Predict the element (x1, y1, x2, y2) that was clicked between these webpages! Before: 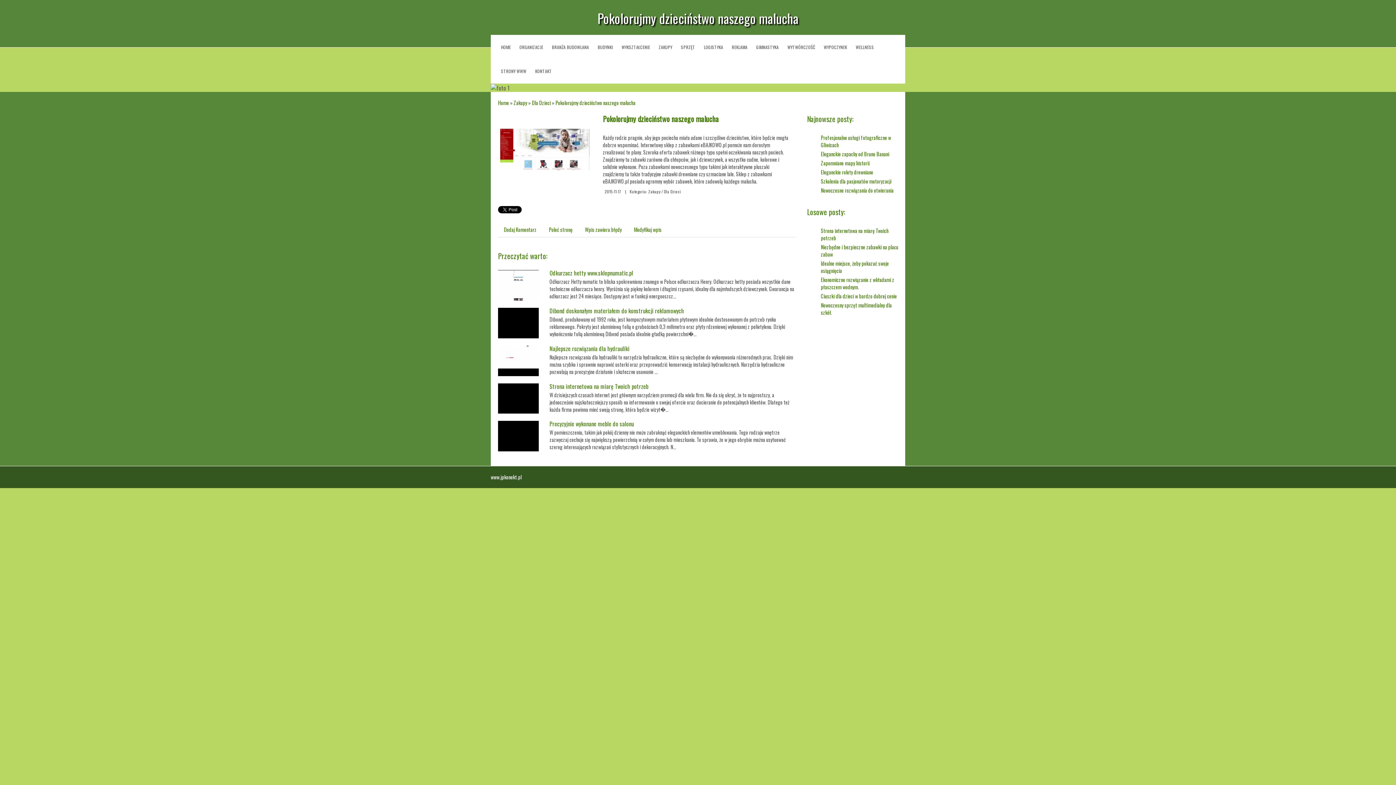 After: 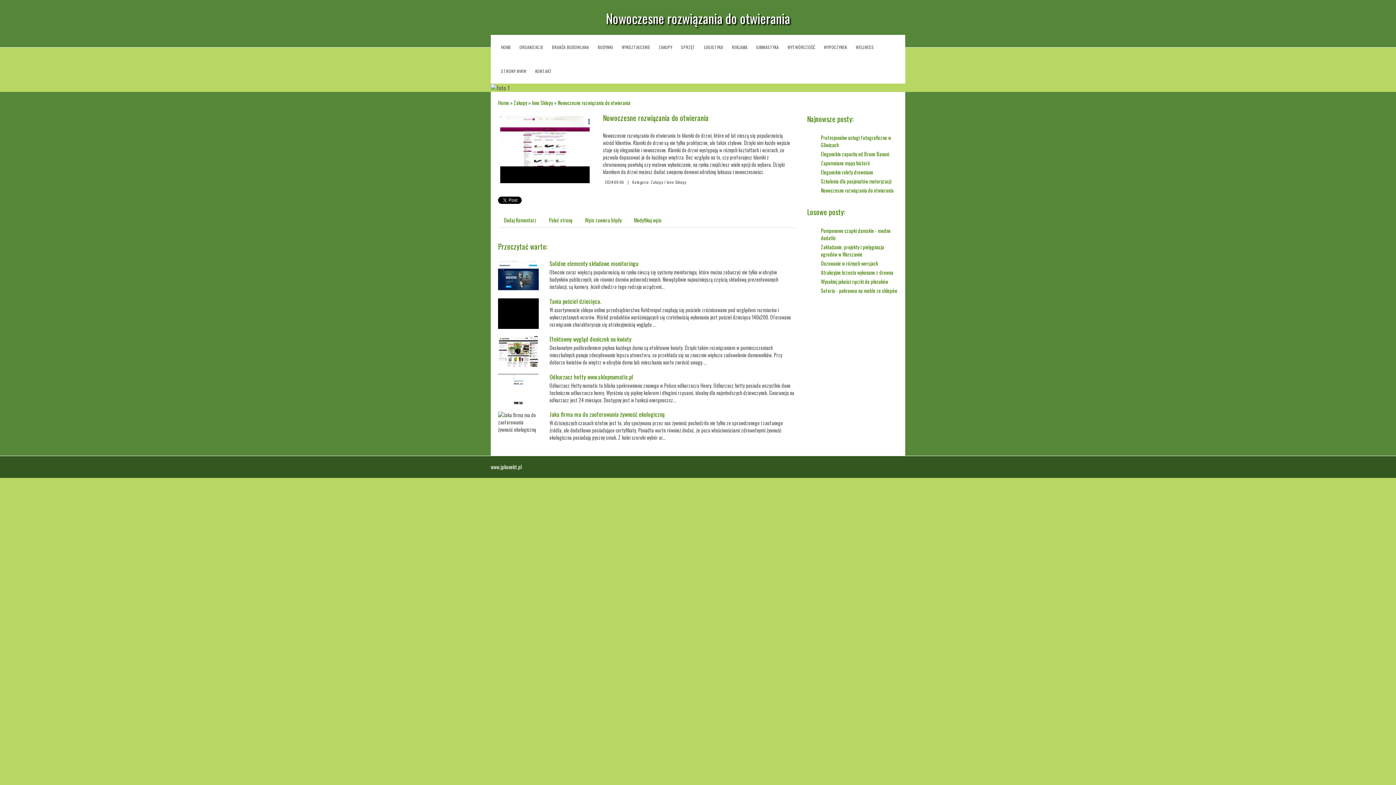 Action: bbox: (821, 186, 893, 194) label: Nowoczesne rozwiązania do otwierania